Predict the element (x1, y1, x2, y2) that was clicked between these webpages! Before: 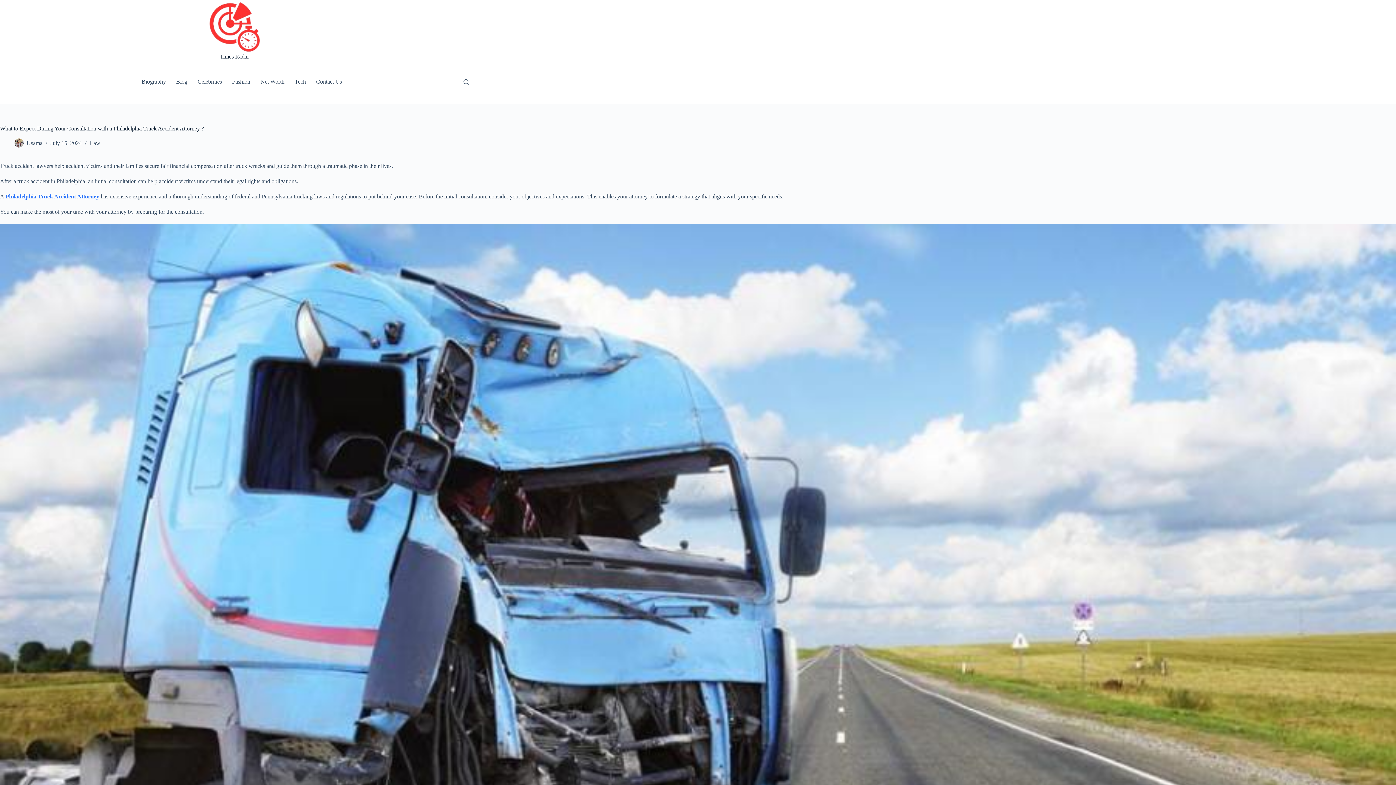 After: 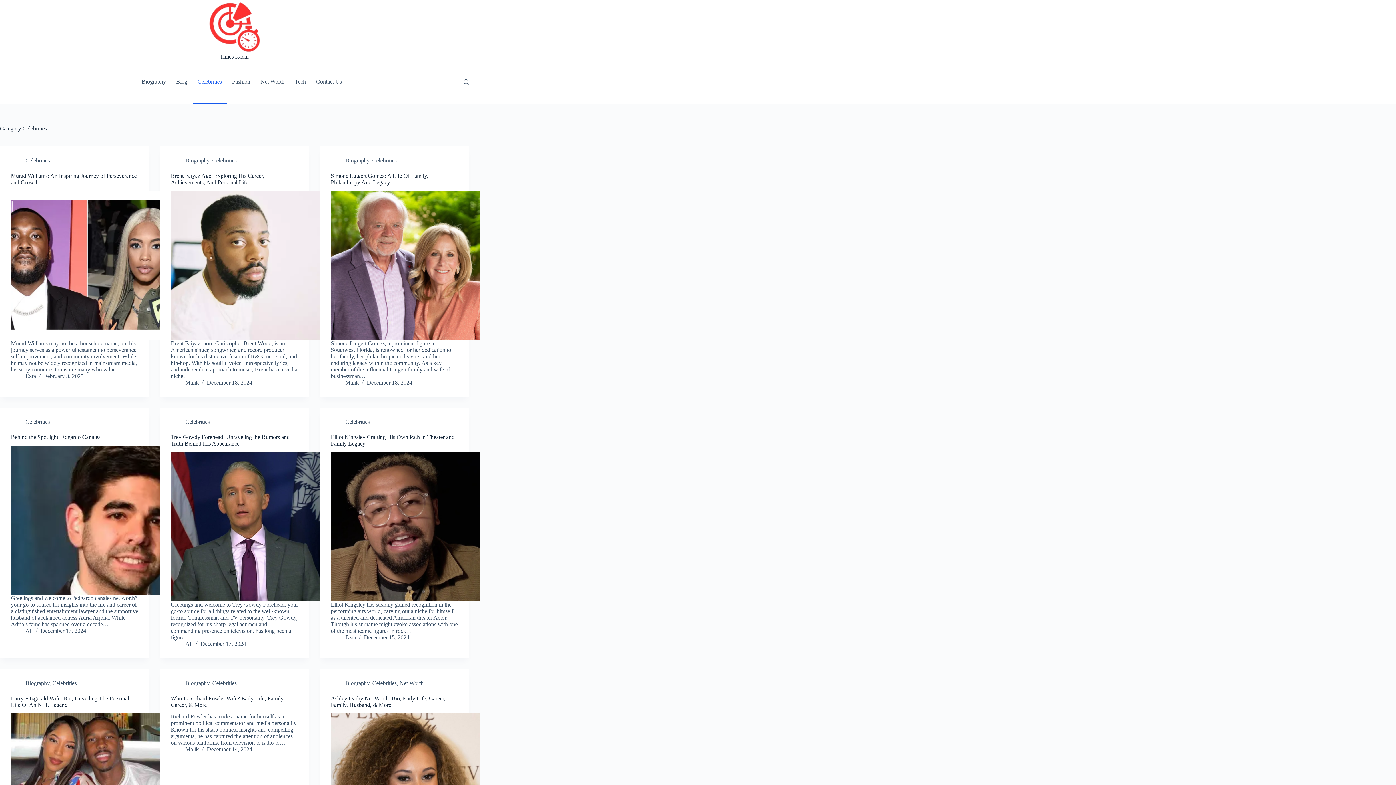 Action: bbox: (192, 60, 227, 103) label: Celebrities